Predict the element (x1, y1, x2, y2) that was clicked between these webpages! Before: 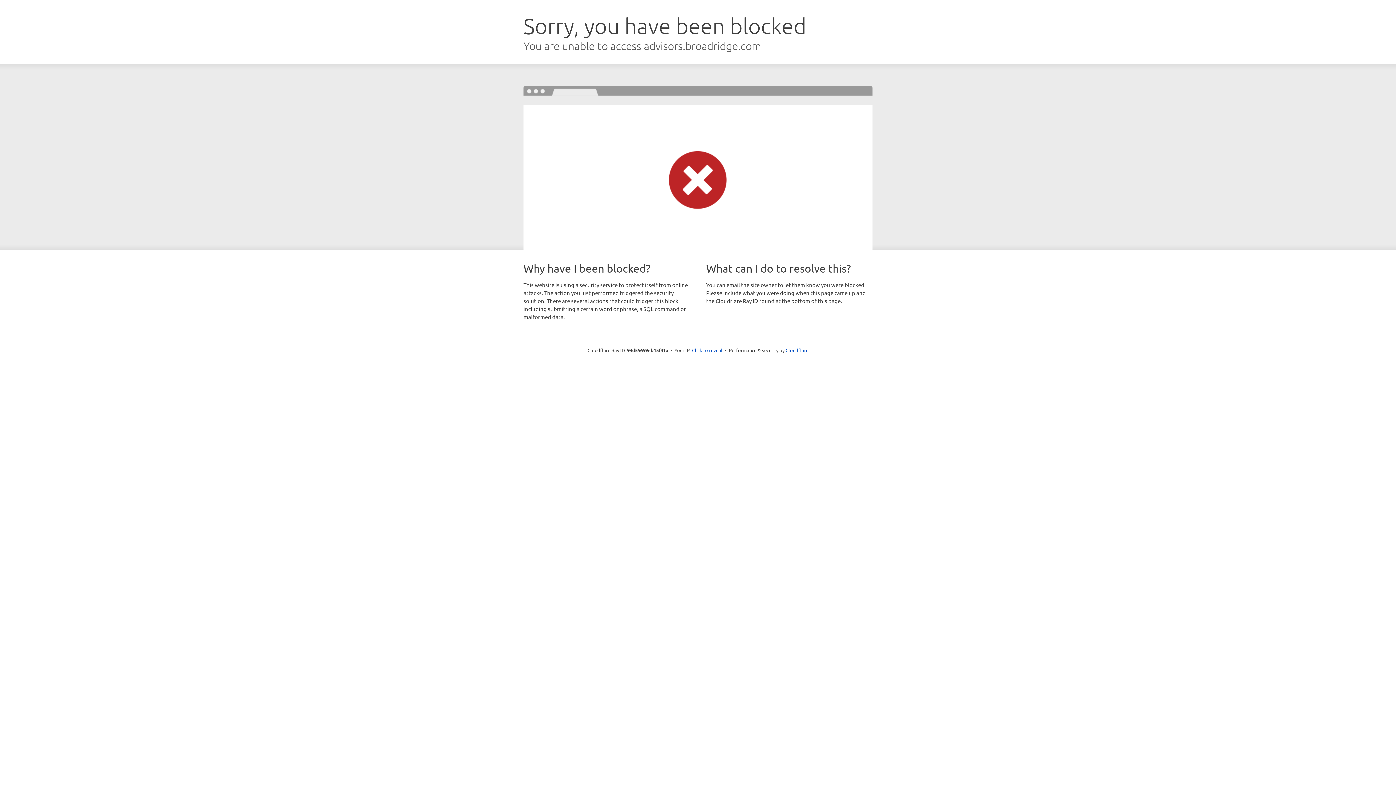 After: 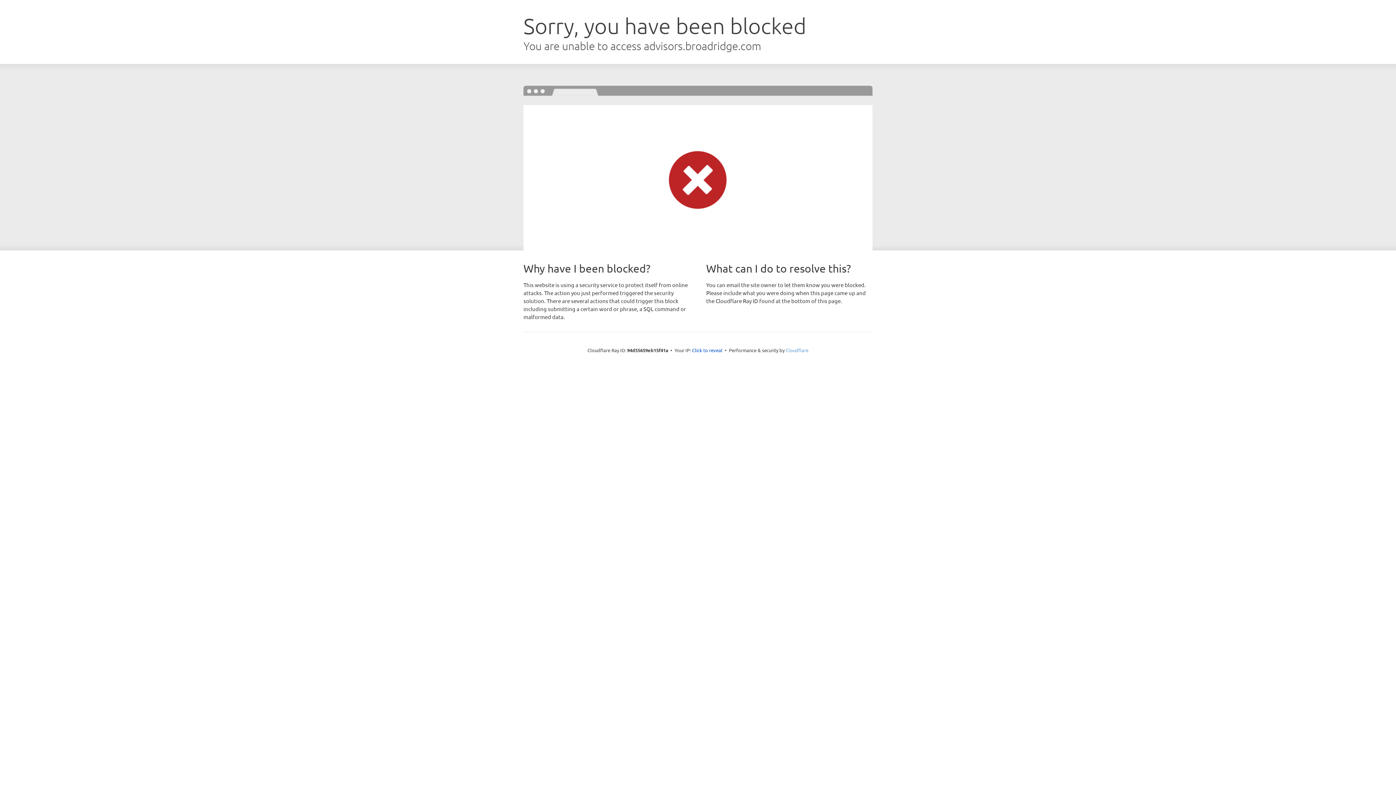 Action: label: Cloudflare bbox: (785, 347, 808, 353)